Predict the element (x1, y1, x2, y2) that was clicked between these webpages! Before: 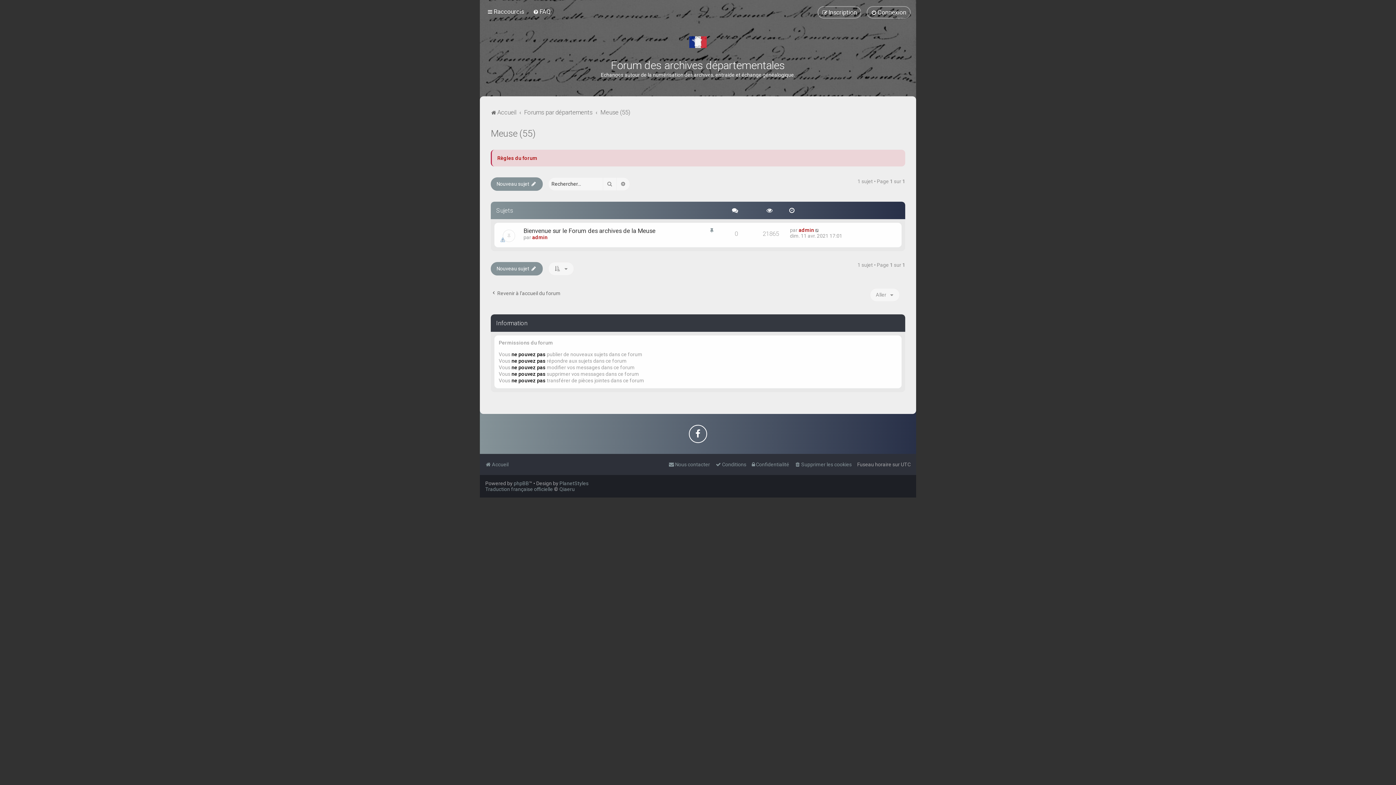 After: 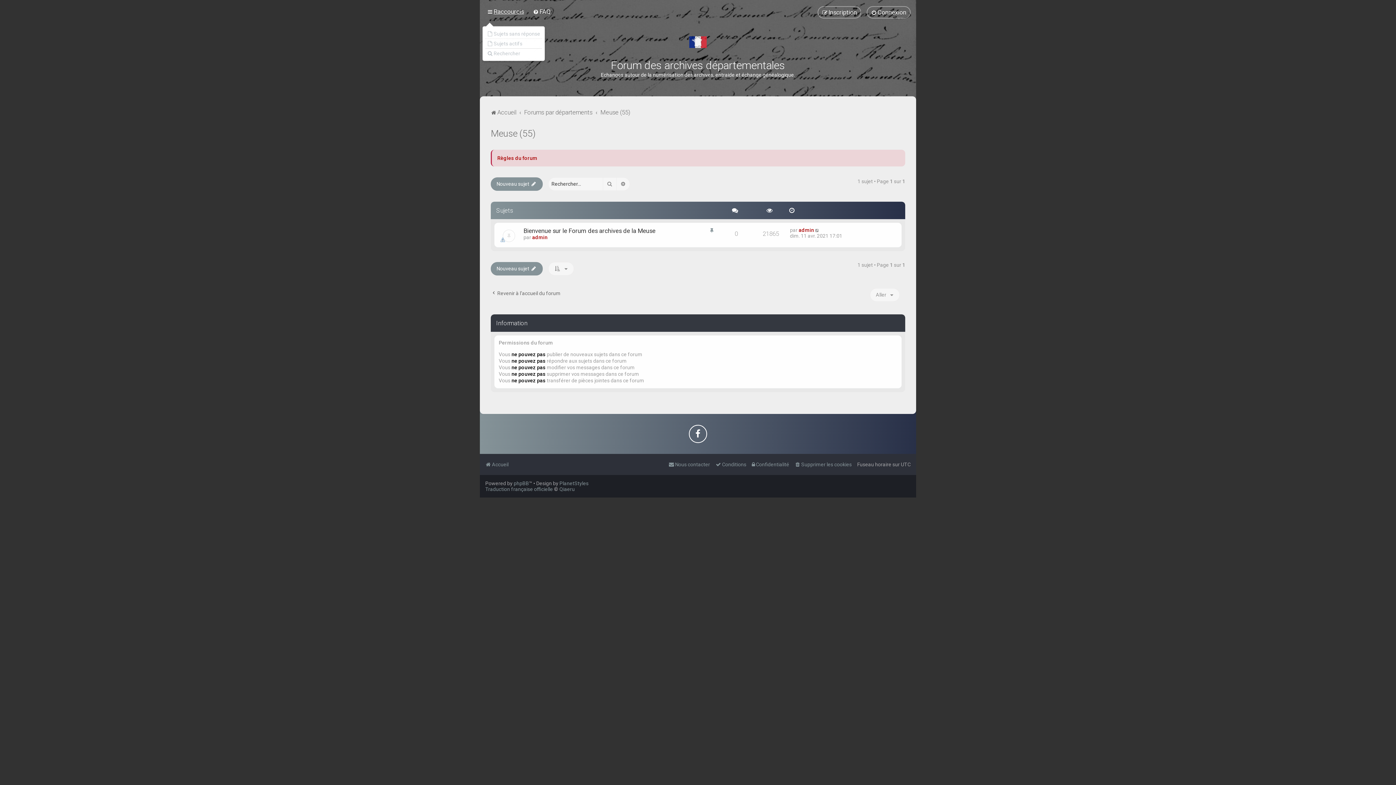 Action: bbox: (485, 6, 525, 17) label: Raccourcis